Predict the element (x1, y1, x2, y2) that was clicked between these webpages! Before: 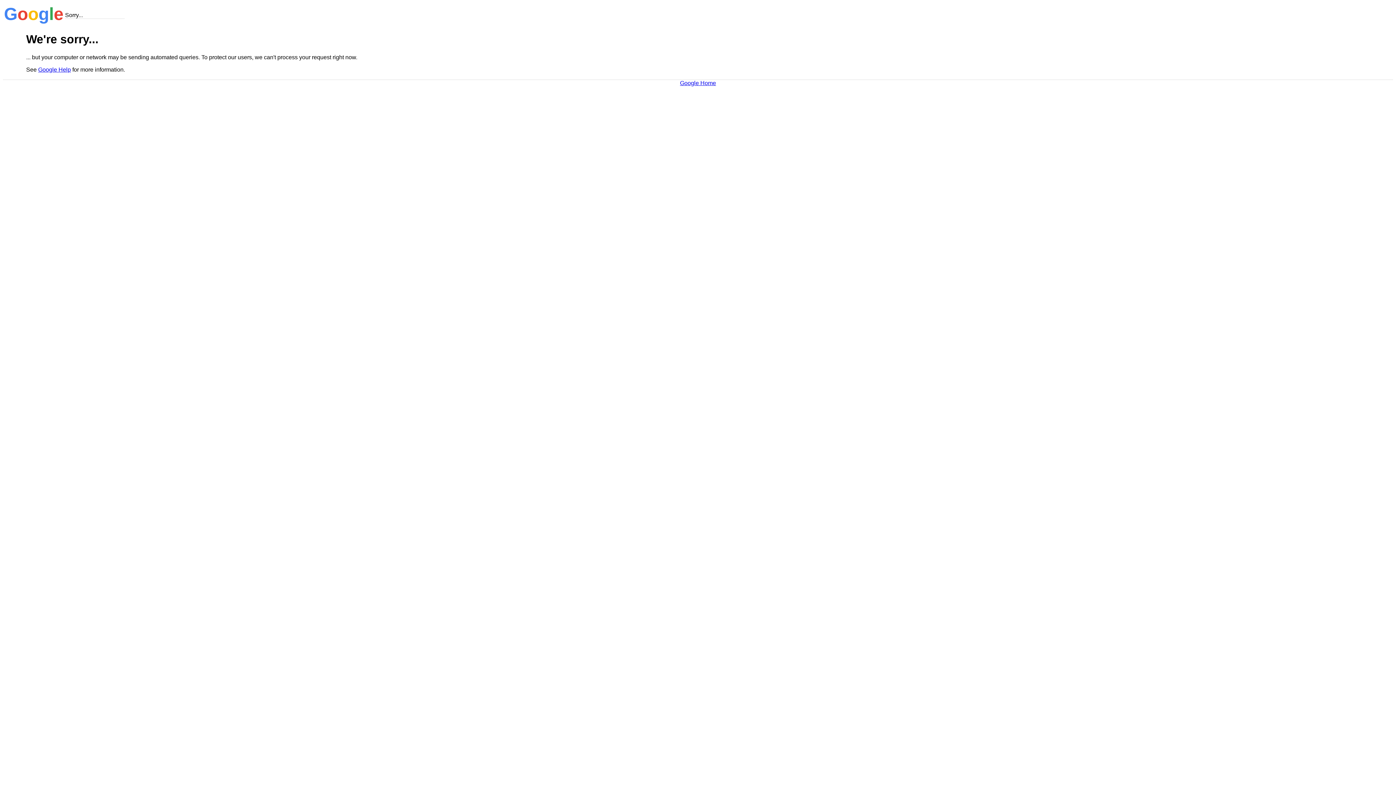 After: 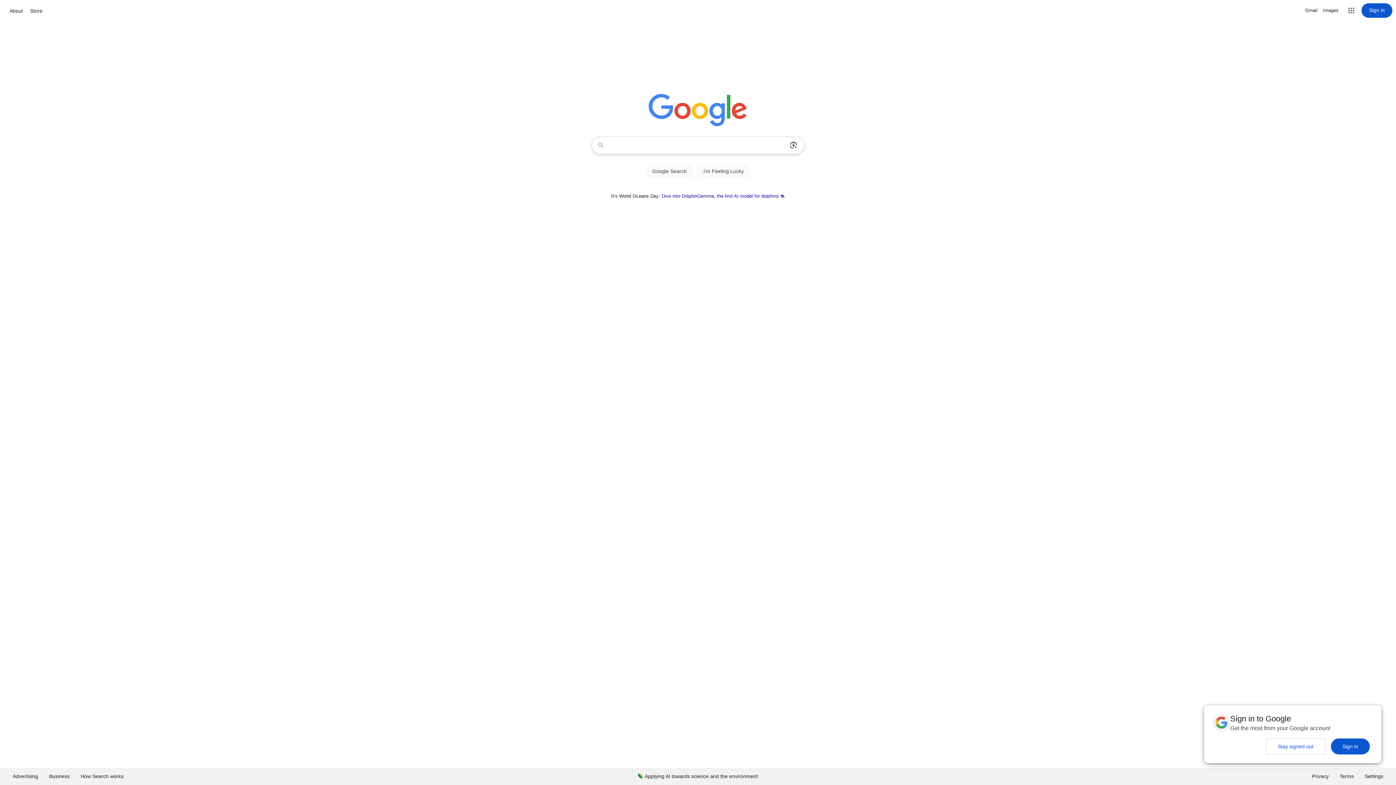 Action: label: Google Home bbox: (680, 79, 716, 86)